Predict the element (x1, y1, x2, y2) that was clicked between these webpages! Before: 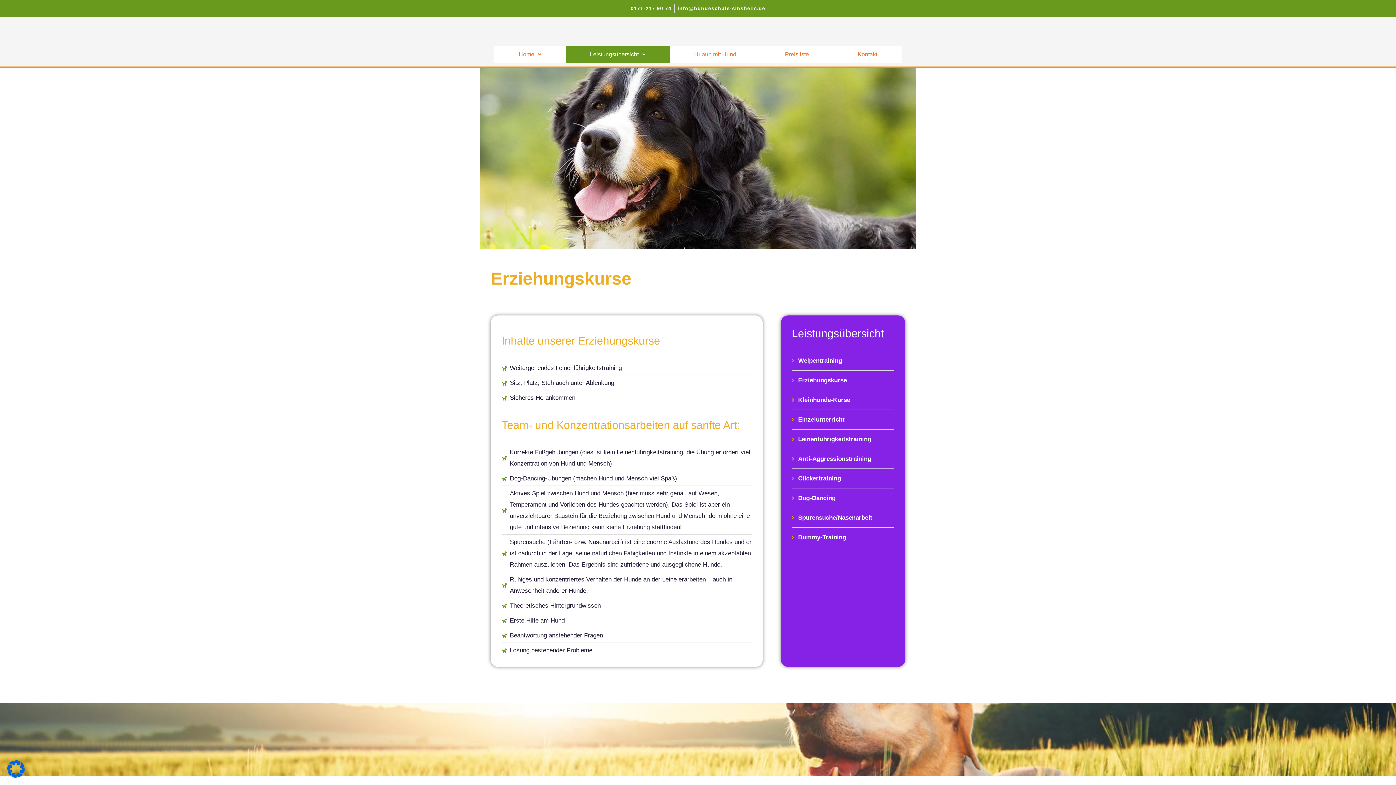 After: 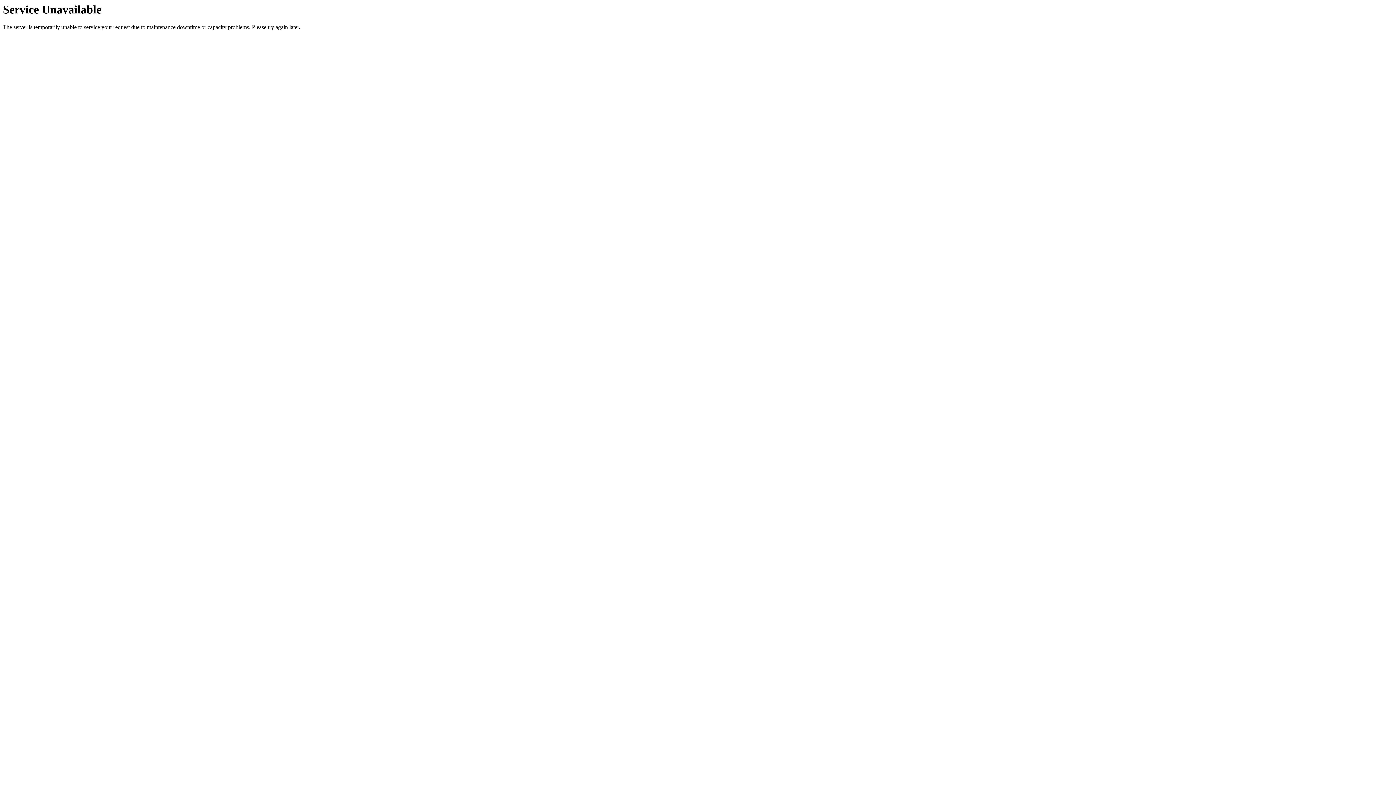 Action: label: Preisliste bbox: (760, 46, 833, 62)